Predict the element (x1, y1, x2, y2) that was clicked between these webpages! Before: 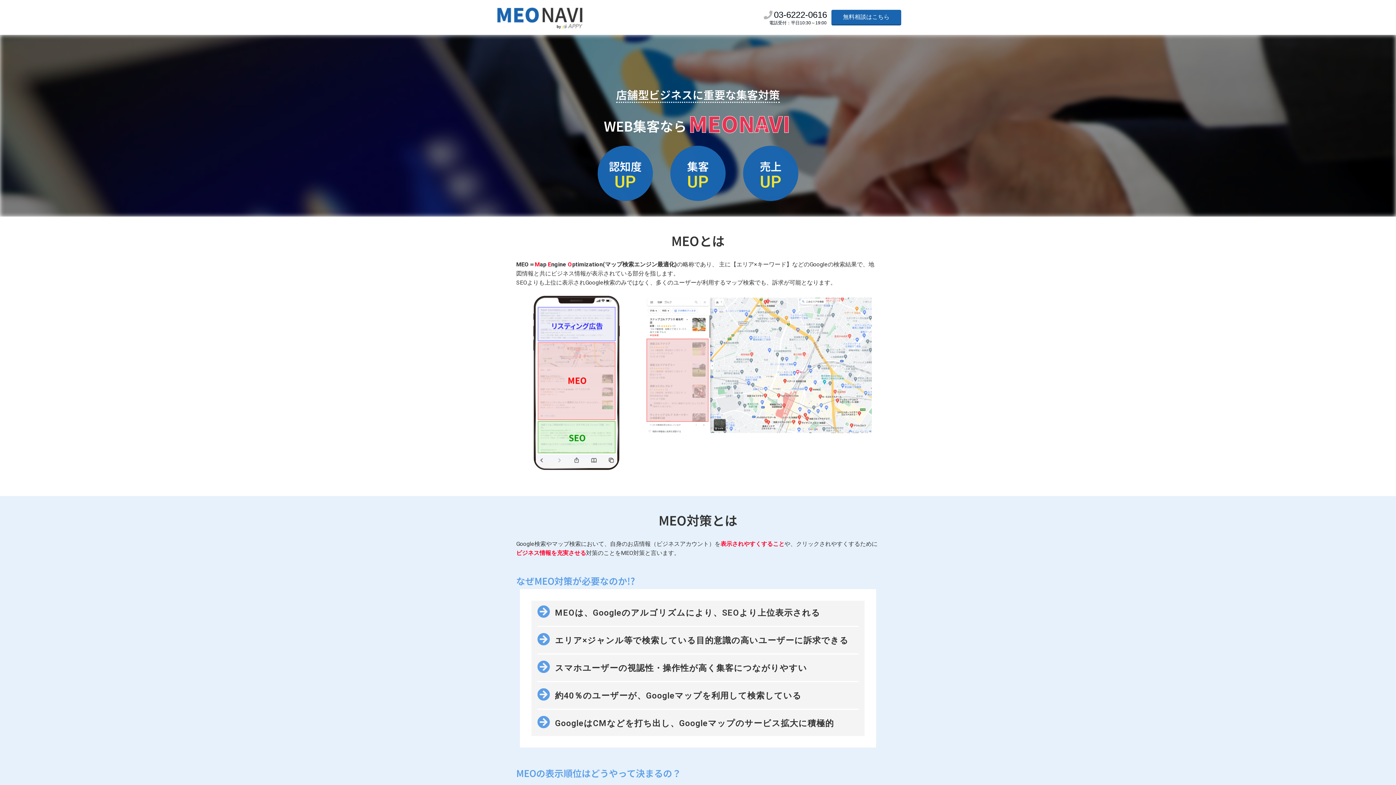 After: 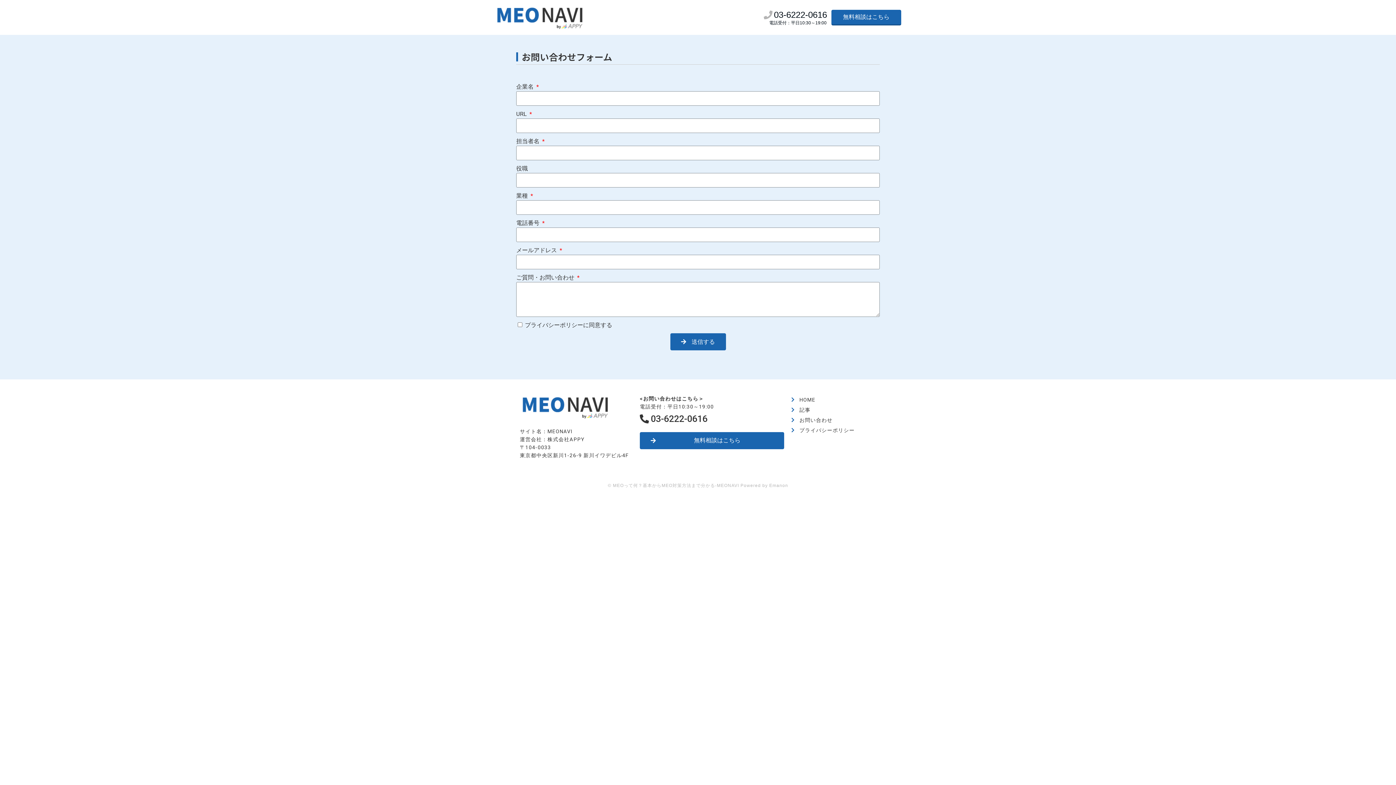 Action: bbox: (831, 9, 901, 25) label: 無料相談はこちら